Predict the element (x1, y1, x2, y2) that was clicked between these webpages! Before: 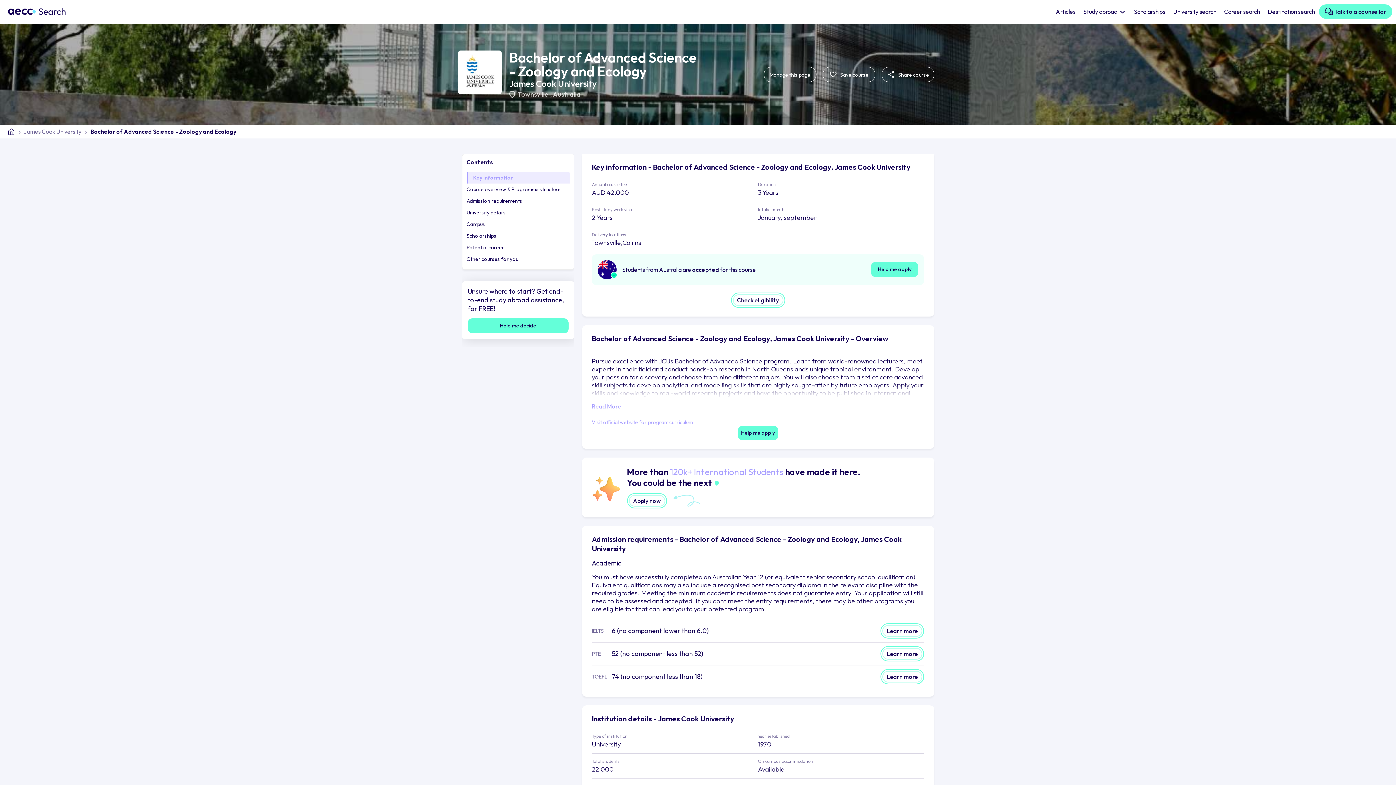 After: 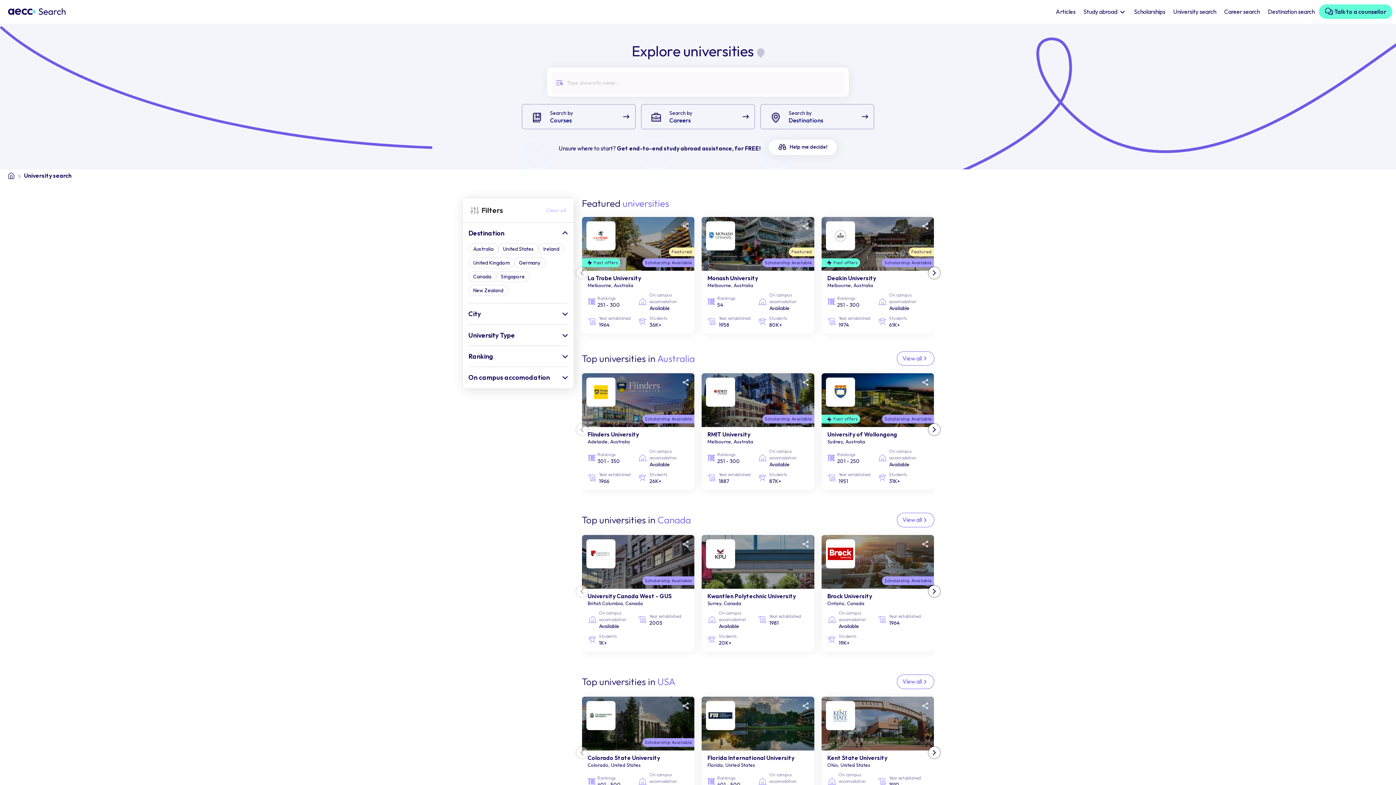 Action: bbox: (1169, 5, 1220, 17) label: University search